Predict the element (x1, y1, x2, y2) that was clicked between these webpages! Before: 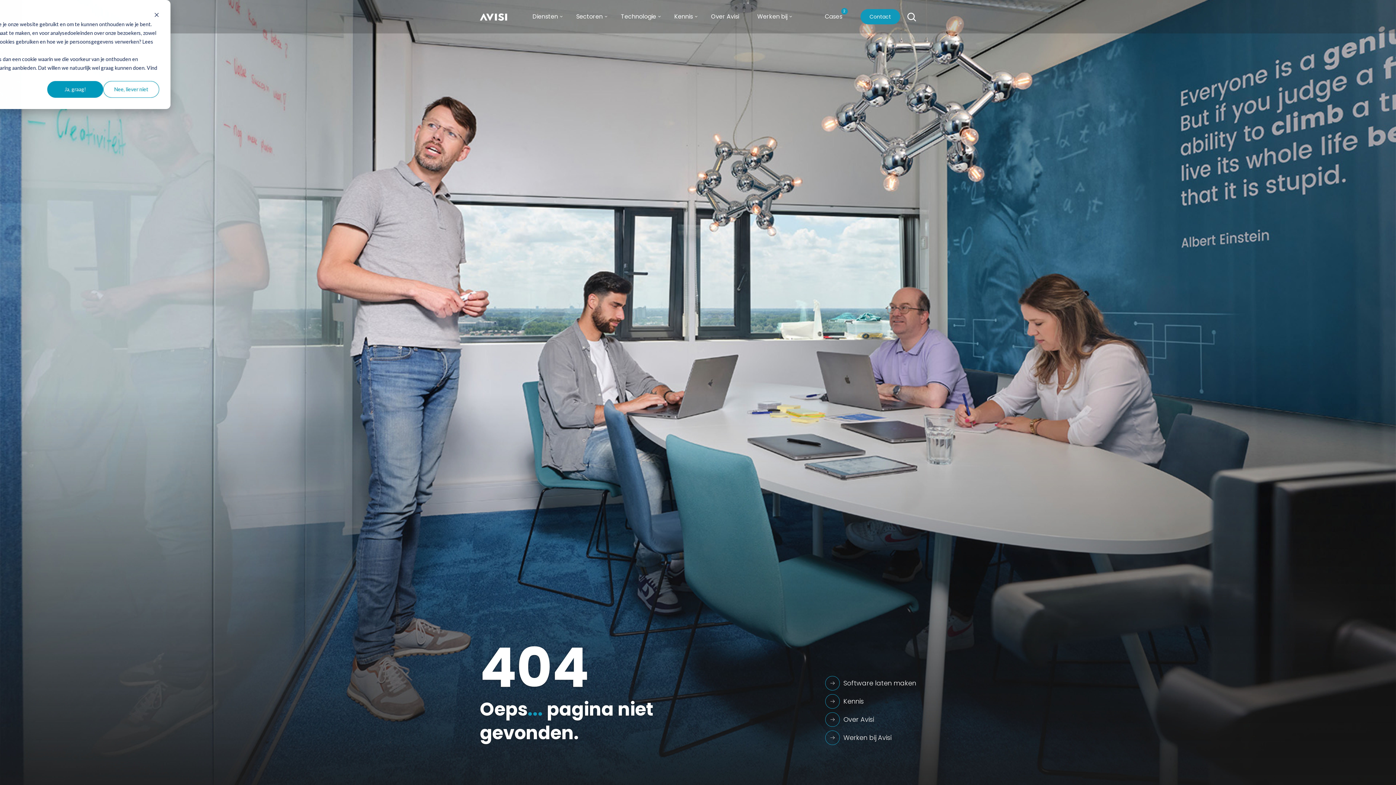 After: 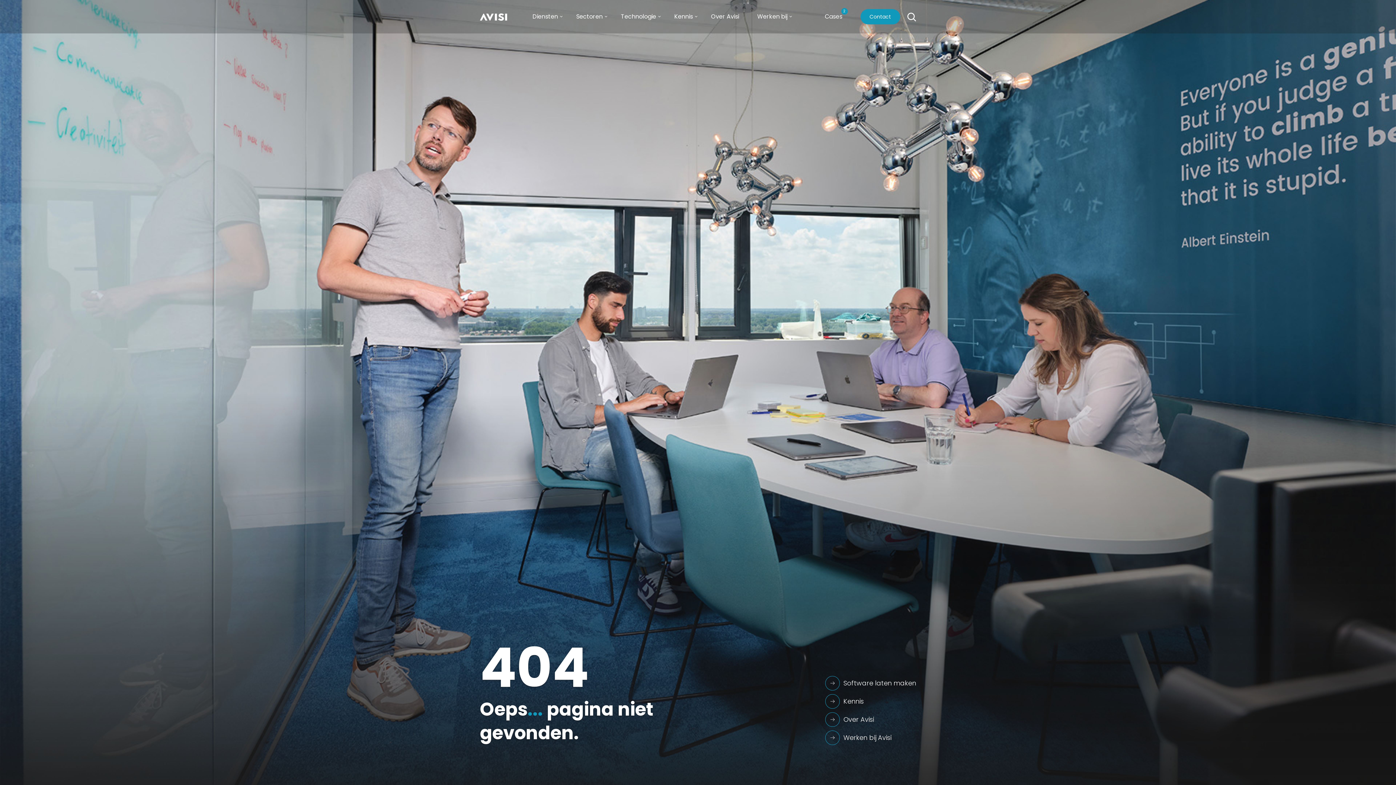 Action: label: Ja, graag! bbox: (47, 81, 103, 97)